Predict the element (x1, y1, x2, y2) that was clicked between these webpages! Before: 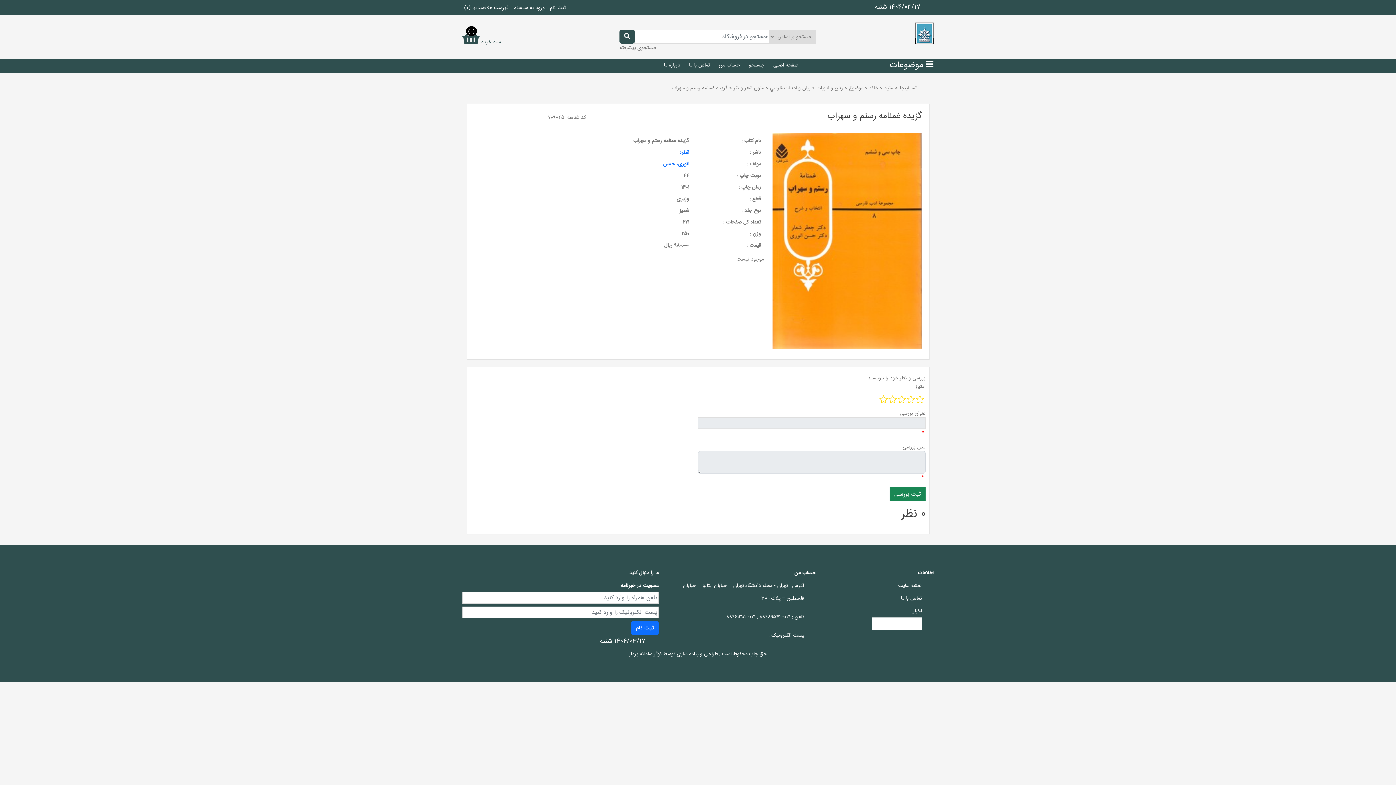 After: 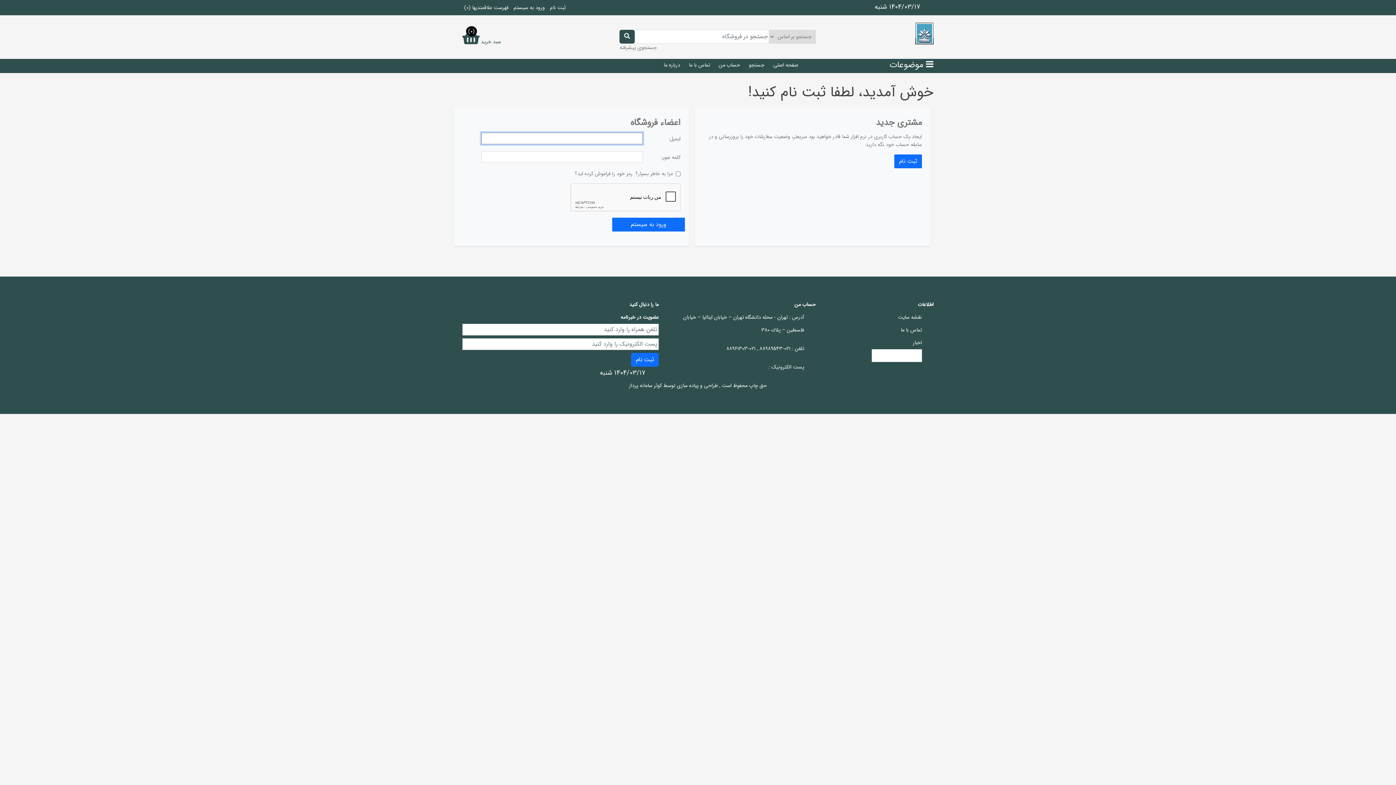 Action: bbox: (513, 3, 545, 11) label: ورود به سیستم